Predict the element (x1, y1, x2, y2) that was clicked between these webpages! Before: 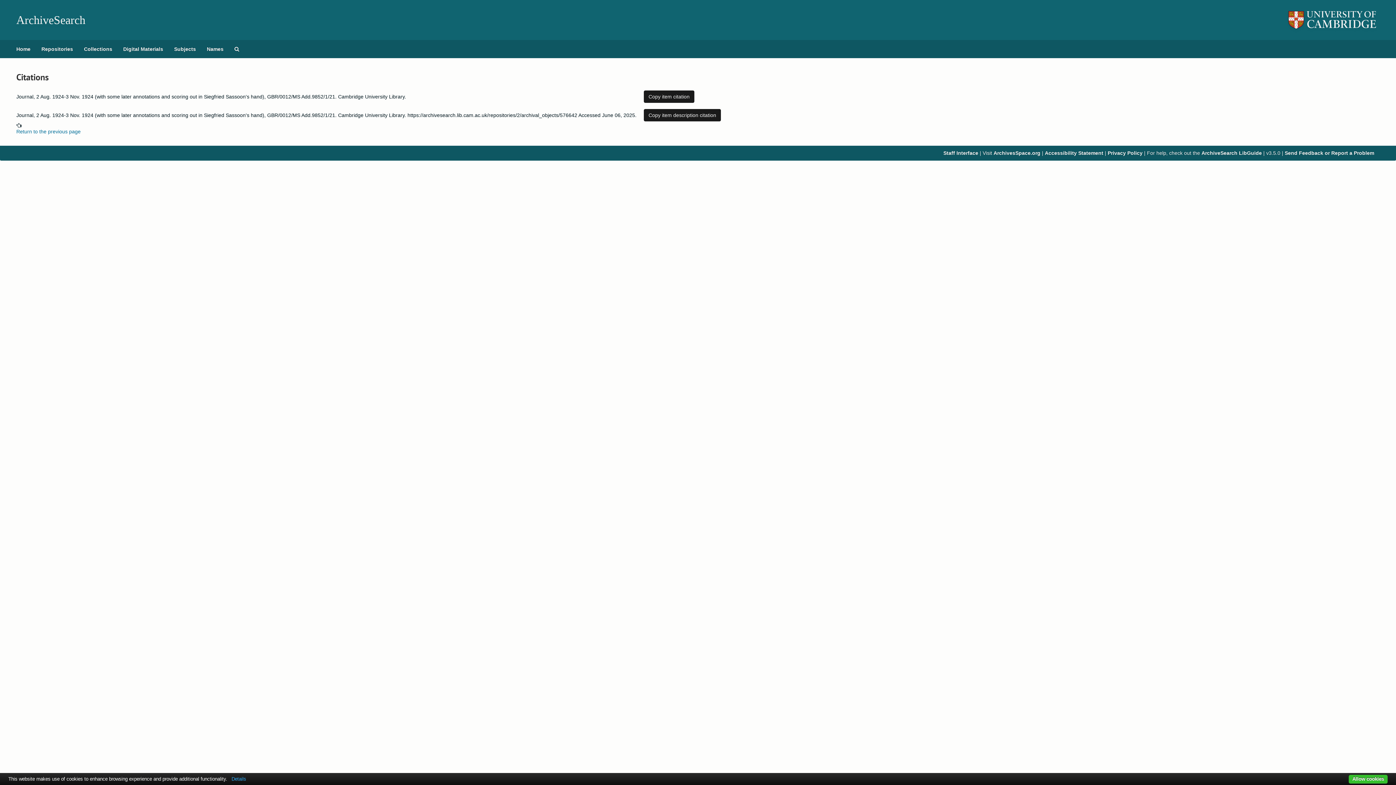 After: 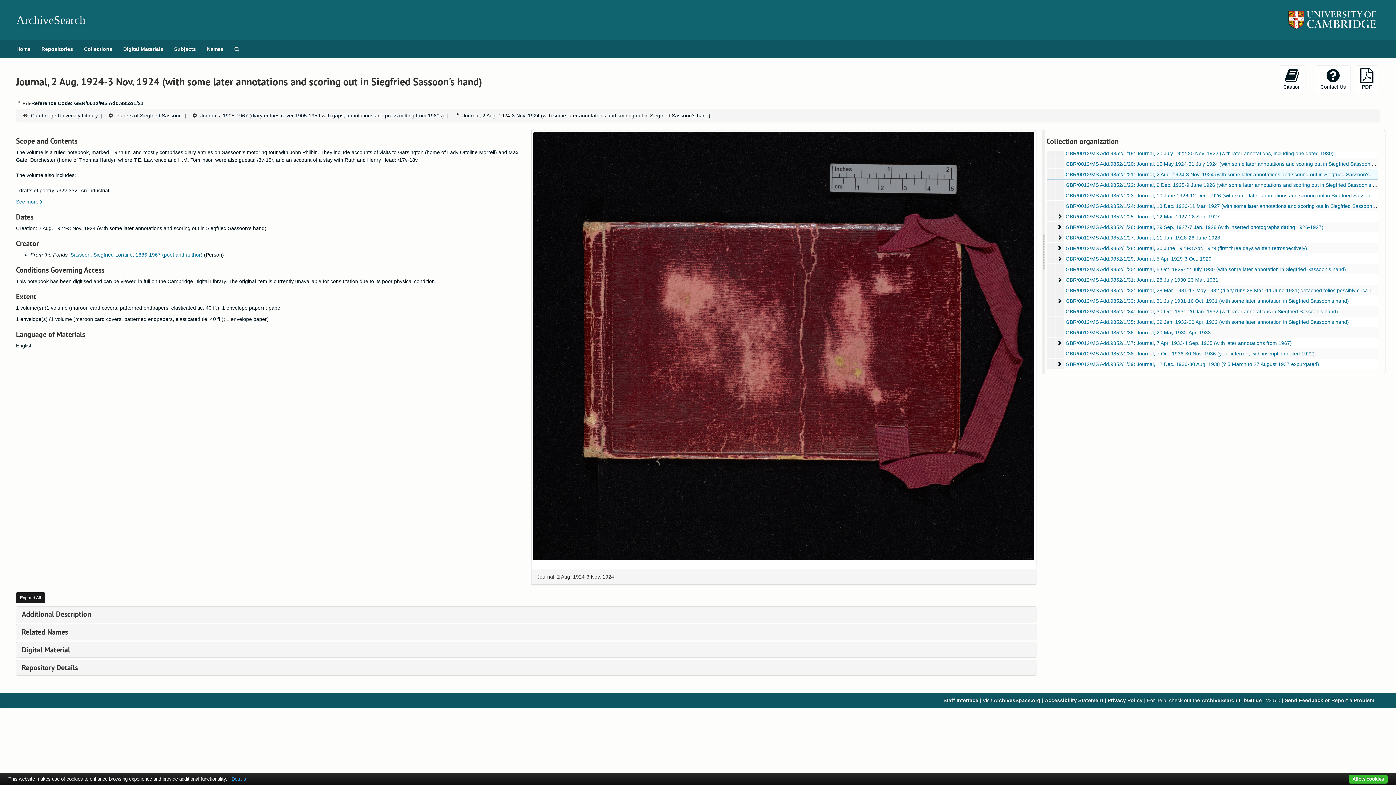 Action: label: Return to the previous page bbox: (16, 128, 1380, 135)